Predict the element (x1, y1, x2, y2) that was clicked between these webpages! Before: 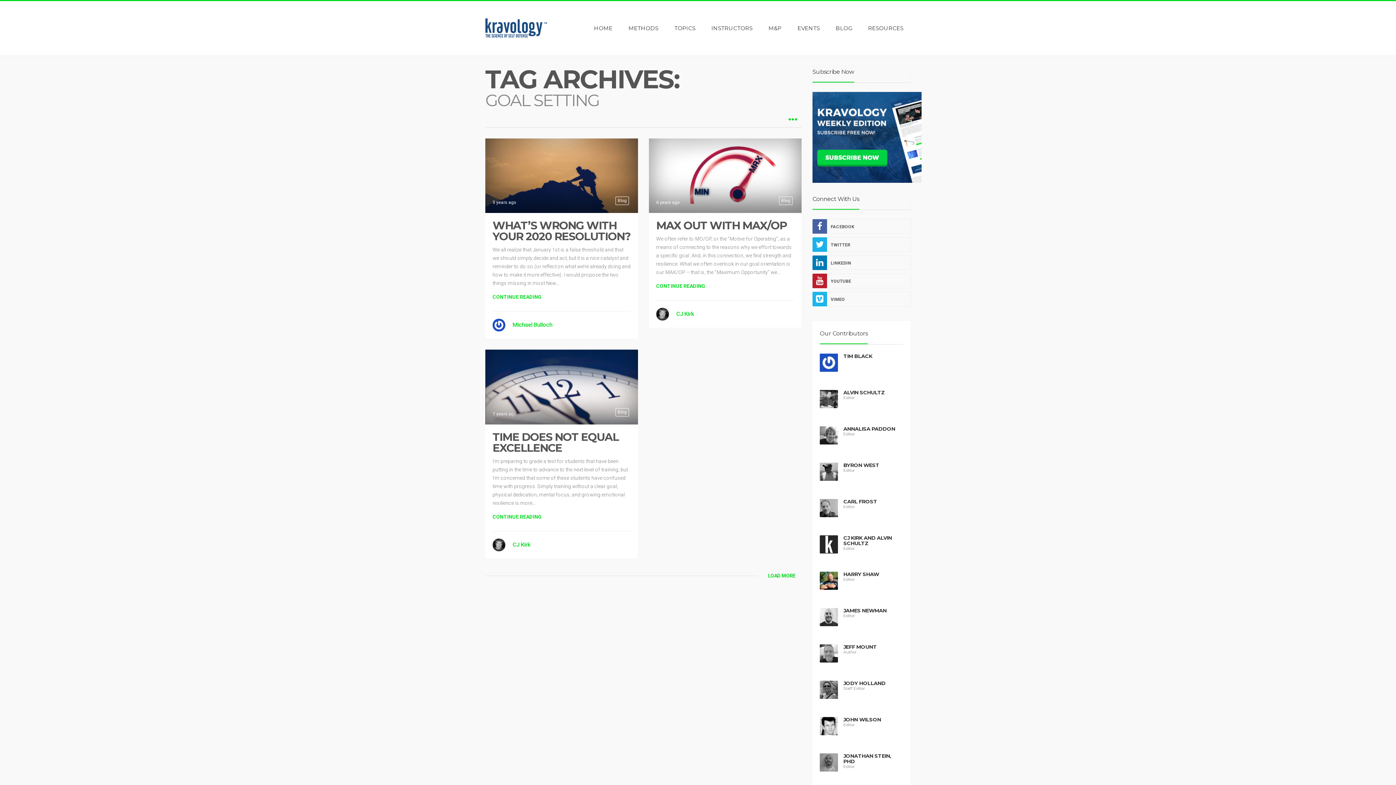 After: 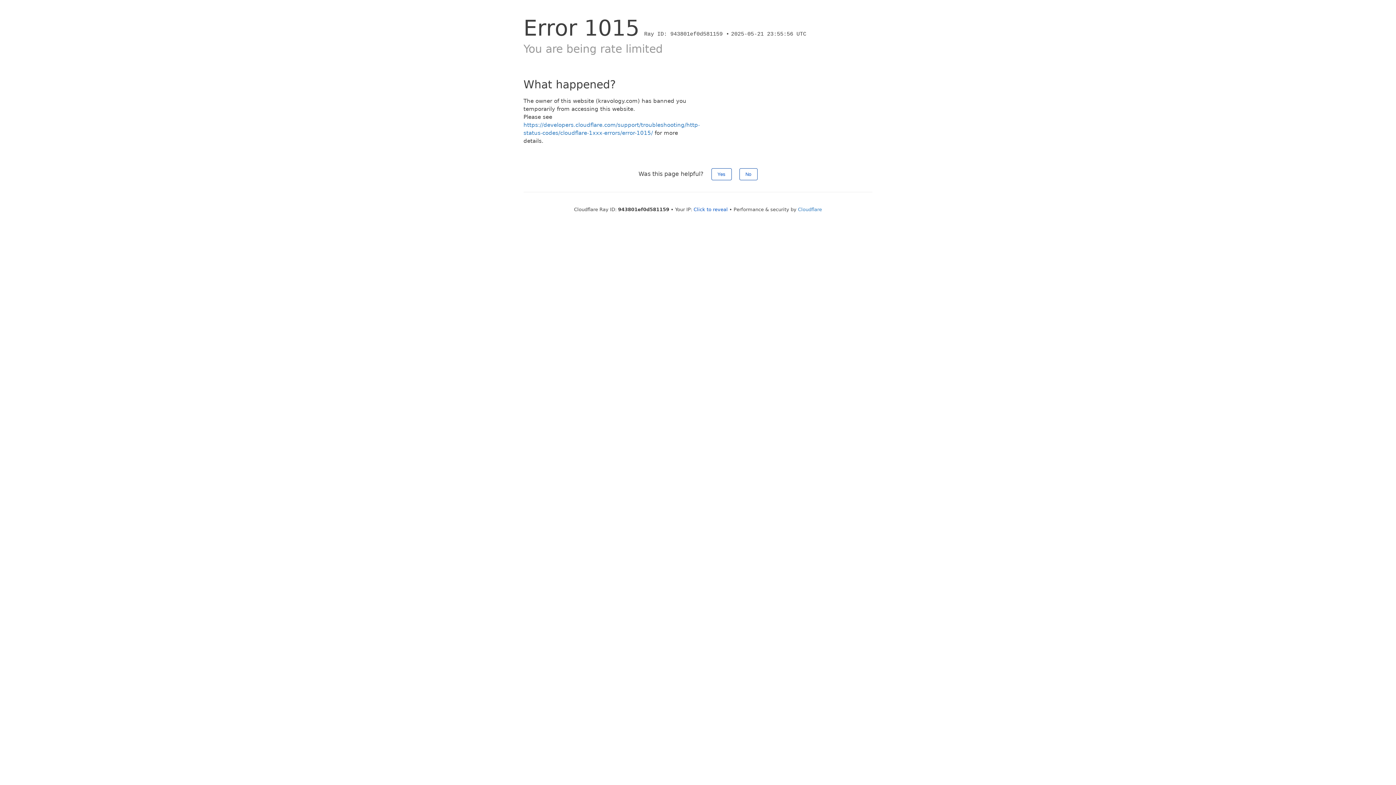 Action: bbox: (512, 541, 530, 548) label: CJ Kirk